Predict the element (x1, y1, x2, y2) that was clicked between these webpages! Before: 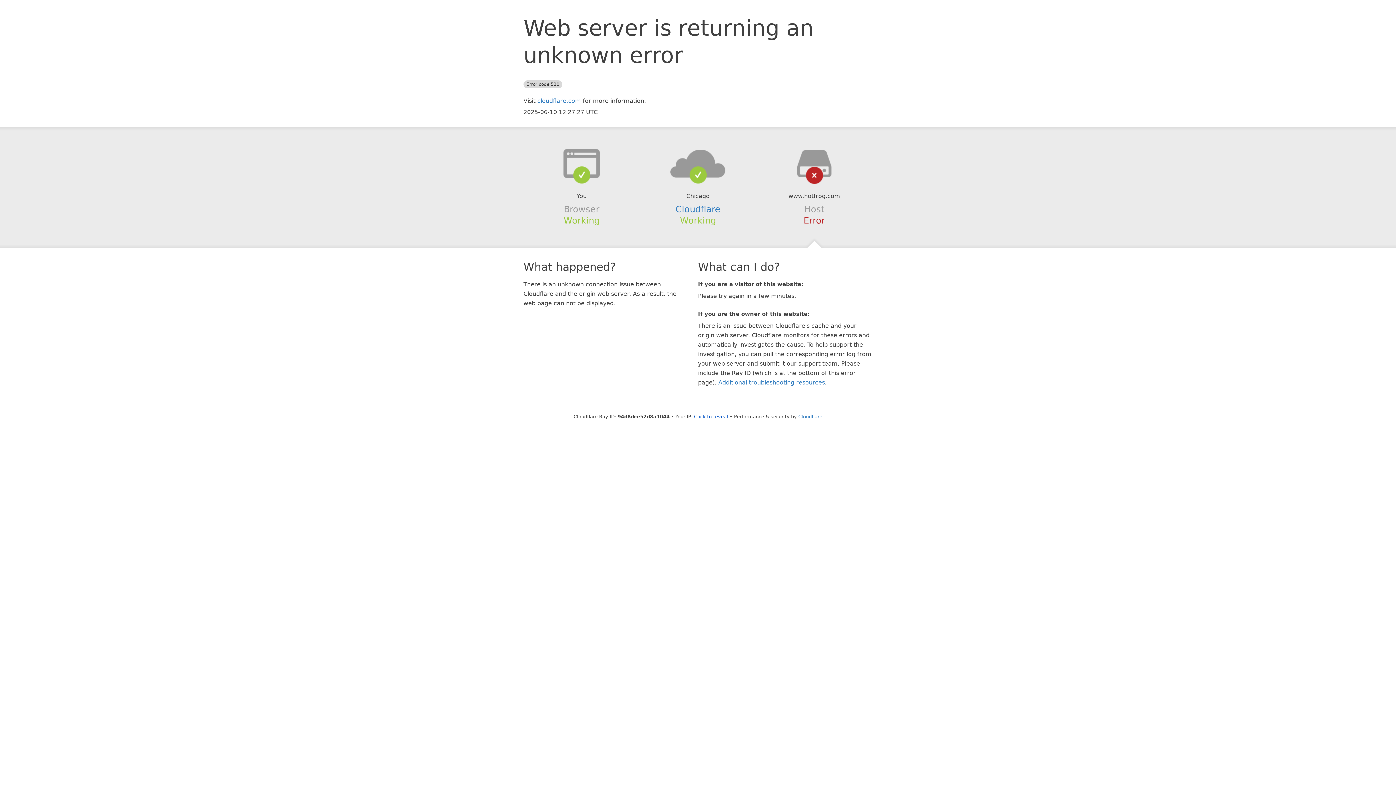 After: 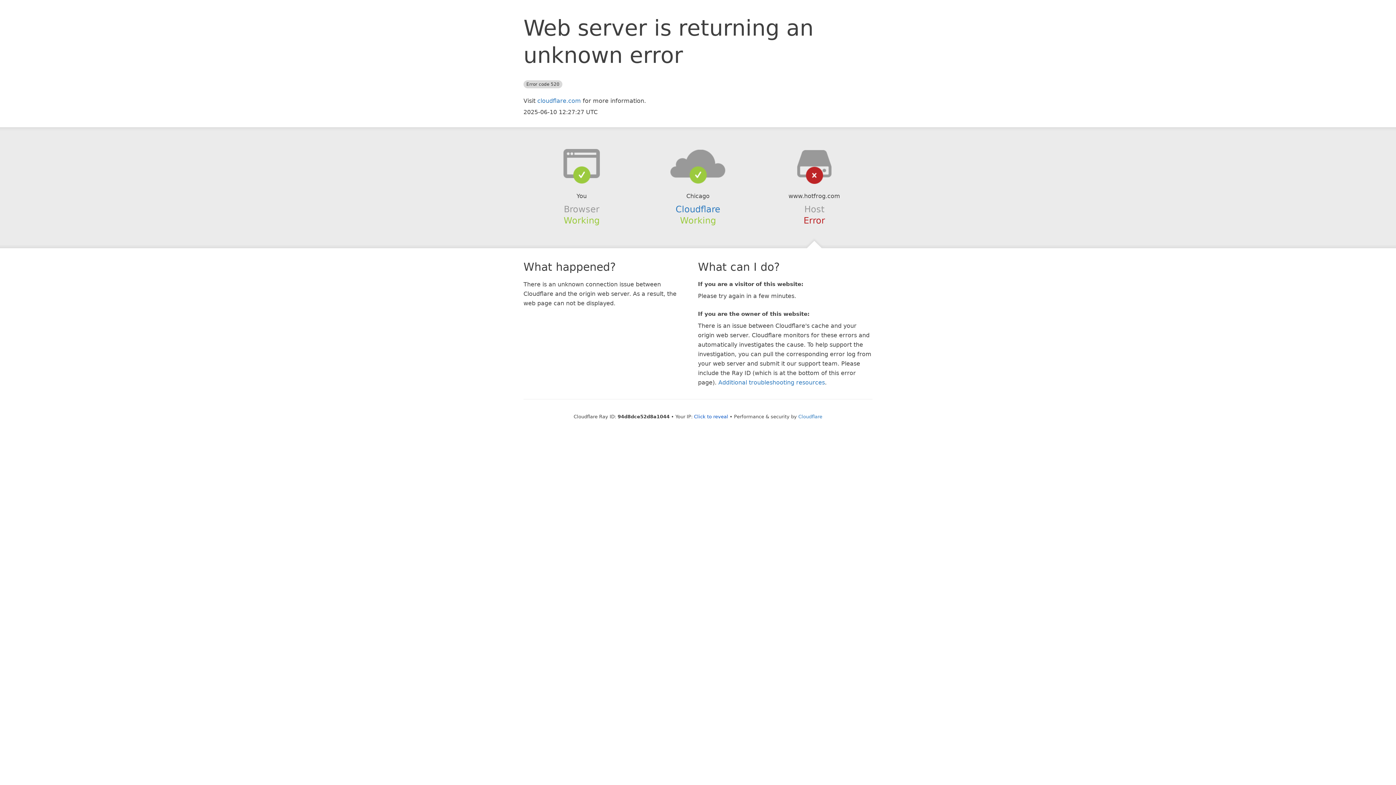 Action: bbox: (639, 148, 756, 178)